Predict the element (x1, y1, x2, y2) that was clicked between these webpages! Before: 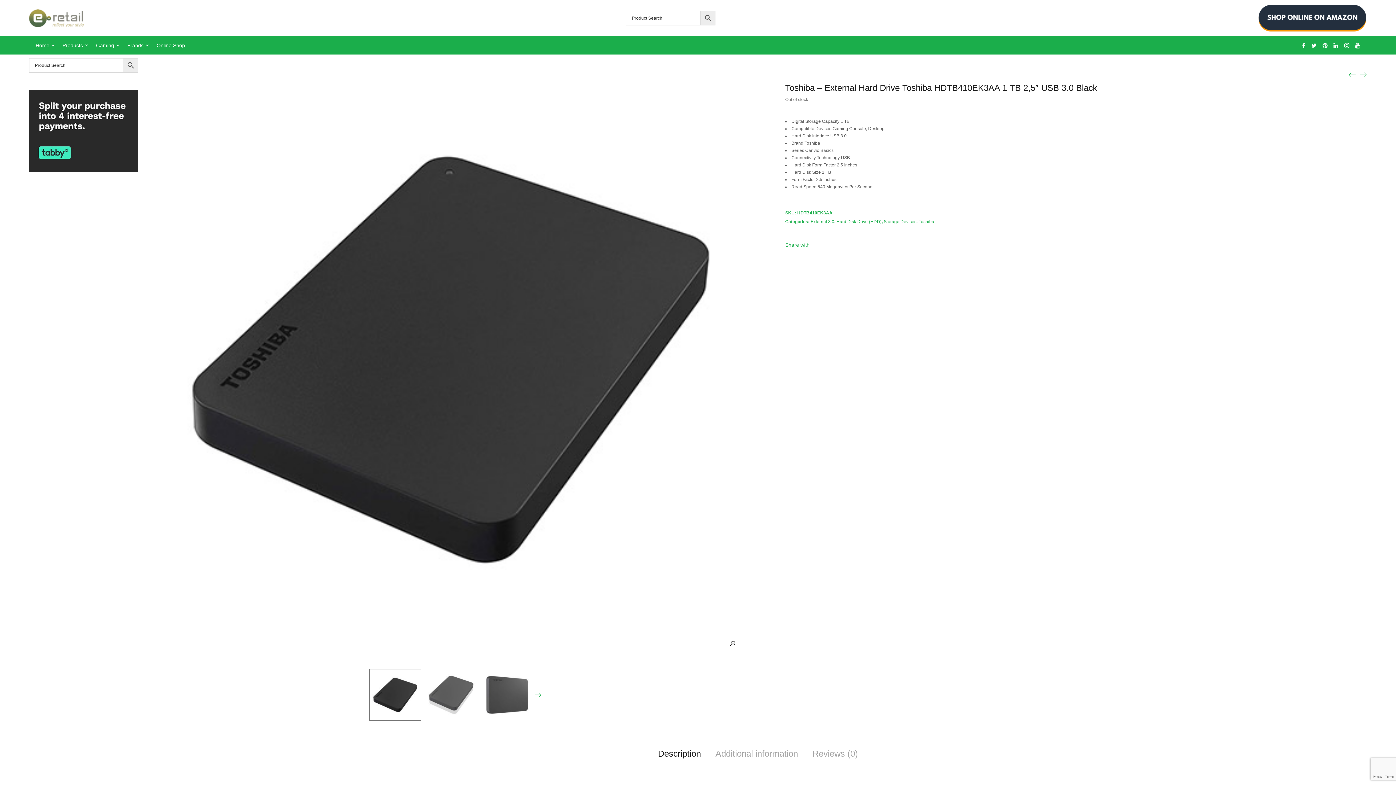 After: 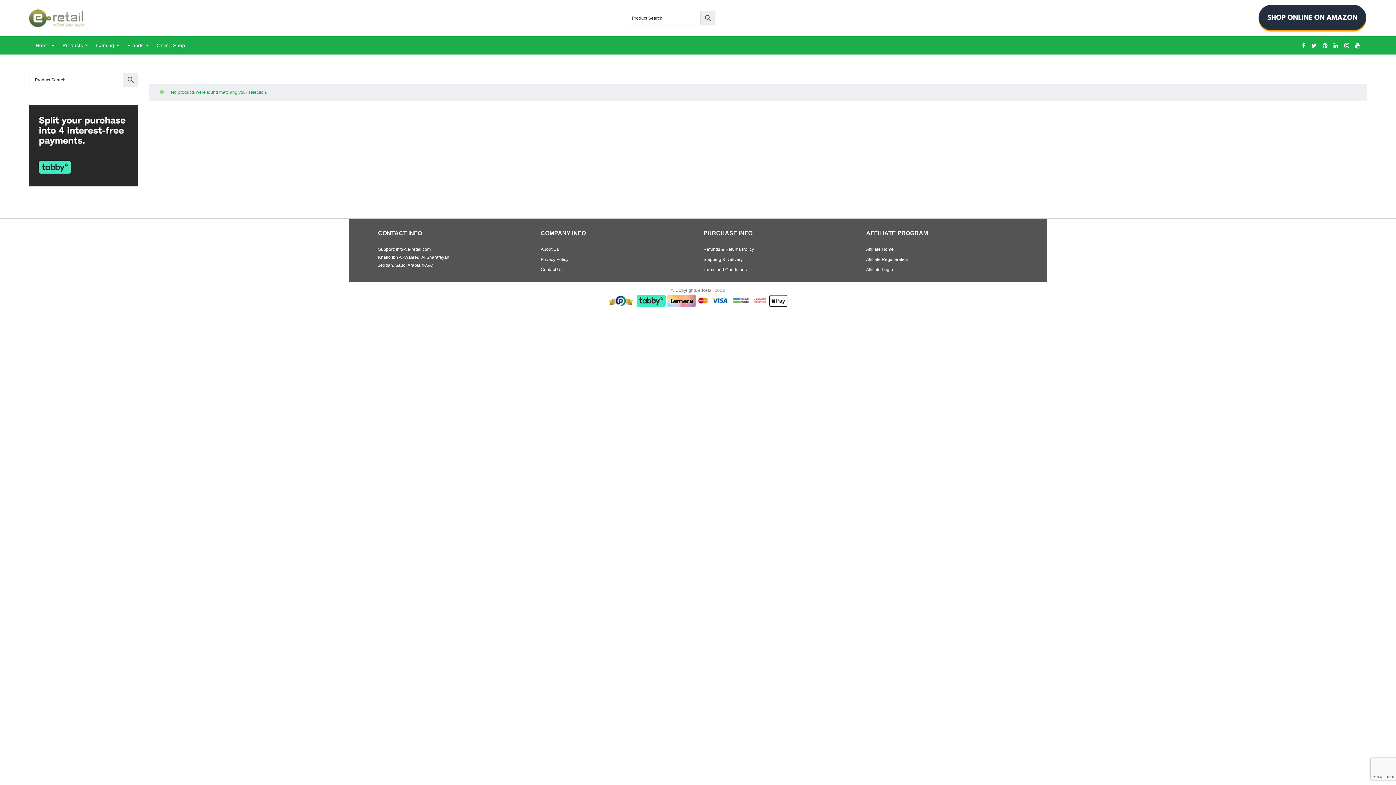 Action: label: External 3.0 bbox: (810, 219, 834, 224)